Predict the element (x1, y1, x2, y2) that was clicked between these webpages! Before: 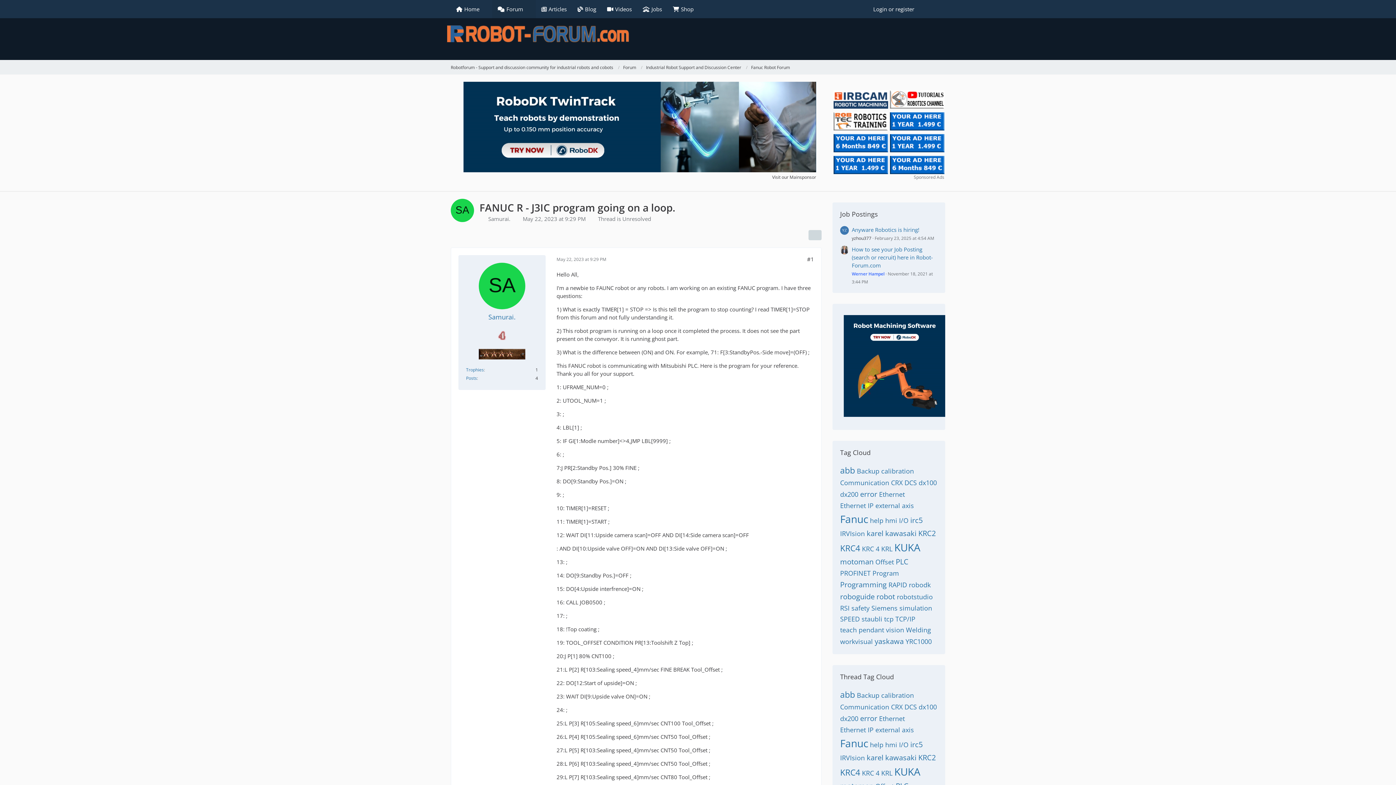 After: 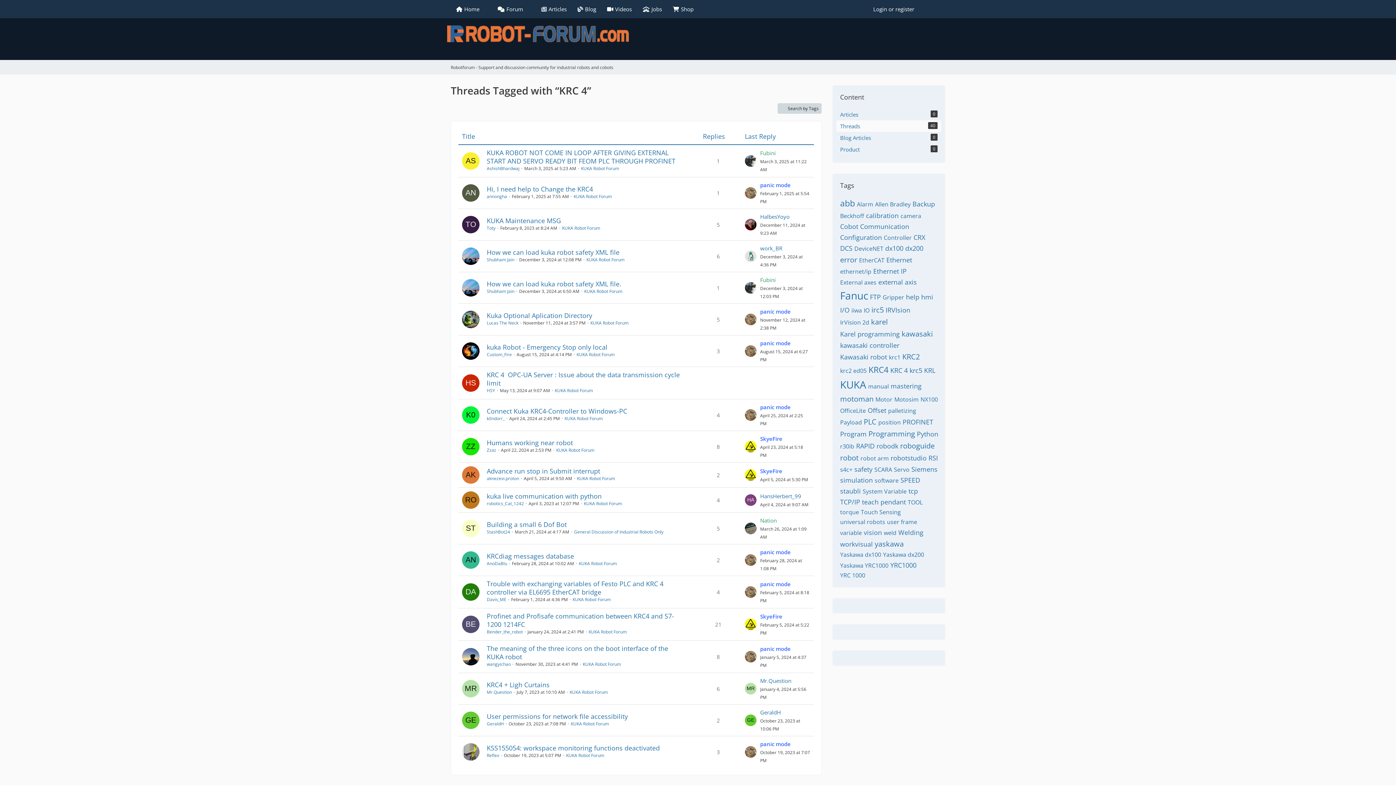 Action: label: KRC 4 bbox: (862, 544, 879, 553)